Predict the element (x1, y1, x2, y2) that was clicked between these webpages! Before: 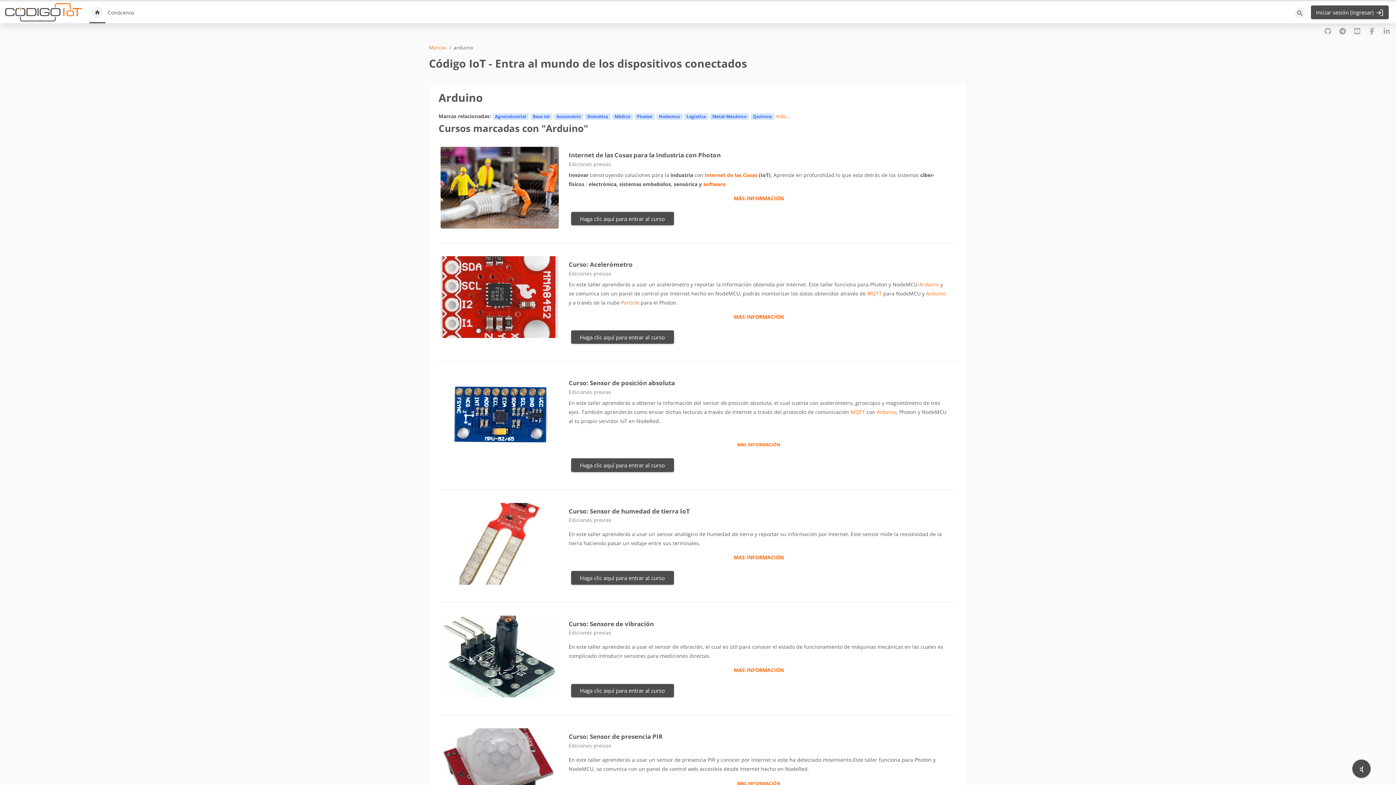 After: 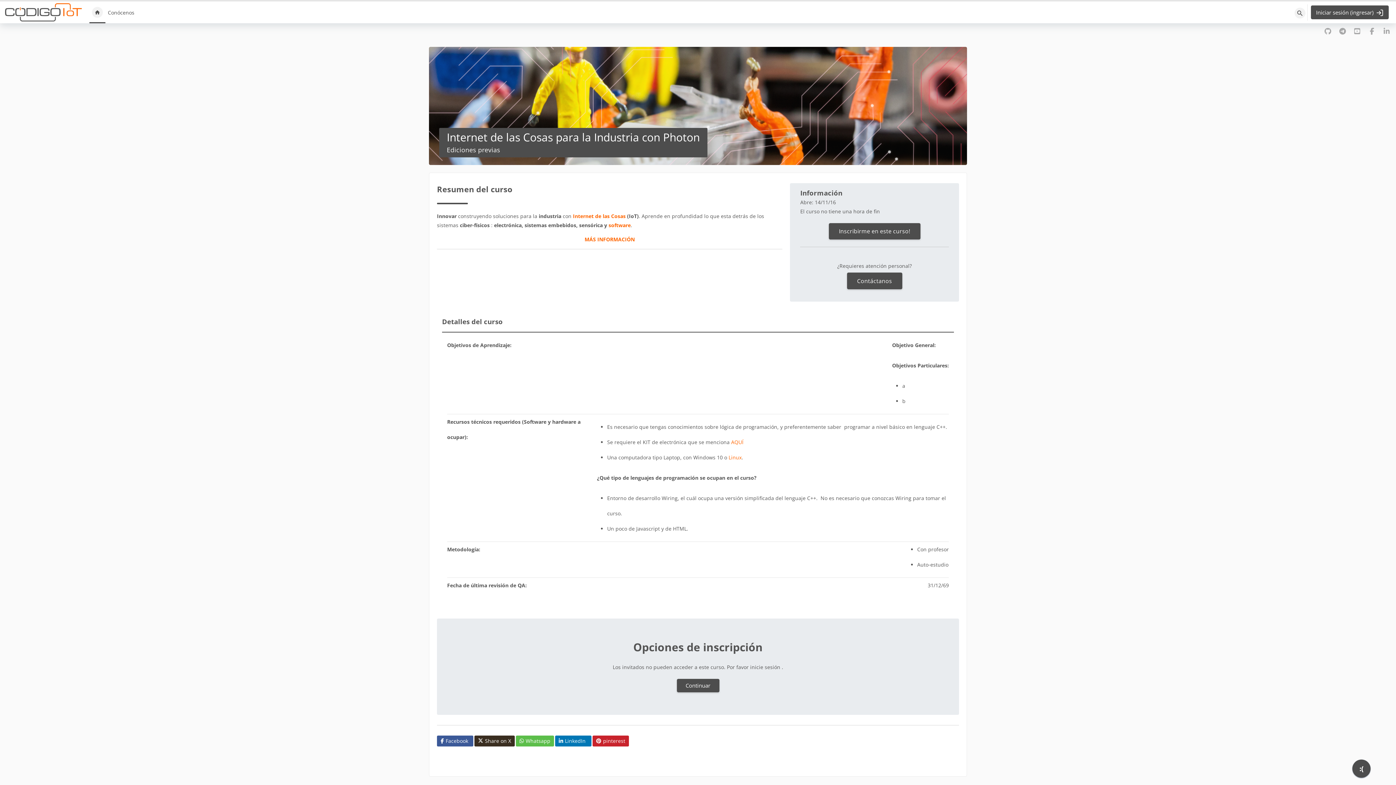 Action: label: Haga clic aquí para entrar al curso bbox: (571, 211, 674, 225)